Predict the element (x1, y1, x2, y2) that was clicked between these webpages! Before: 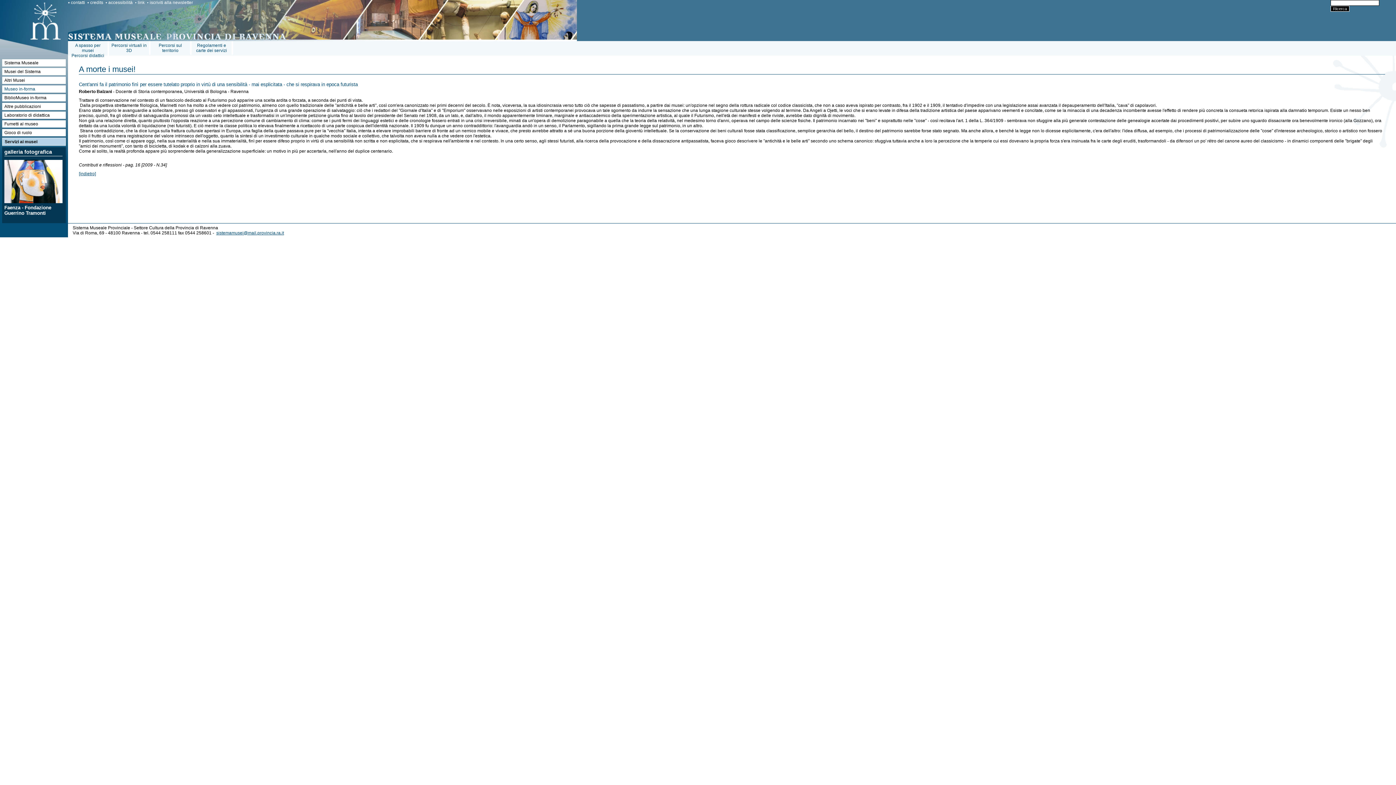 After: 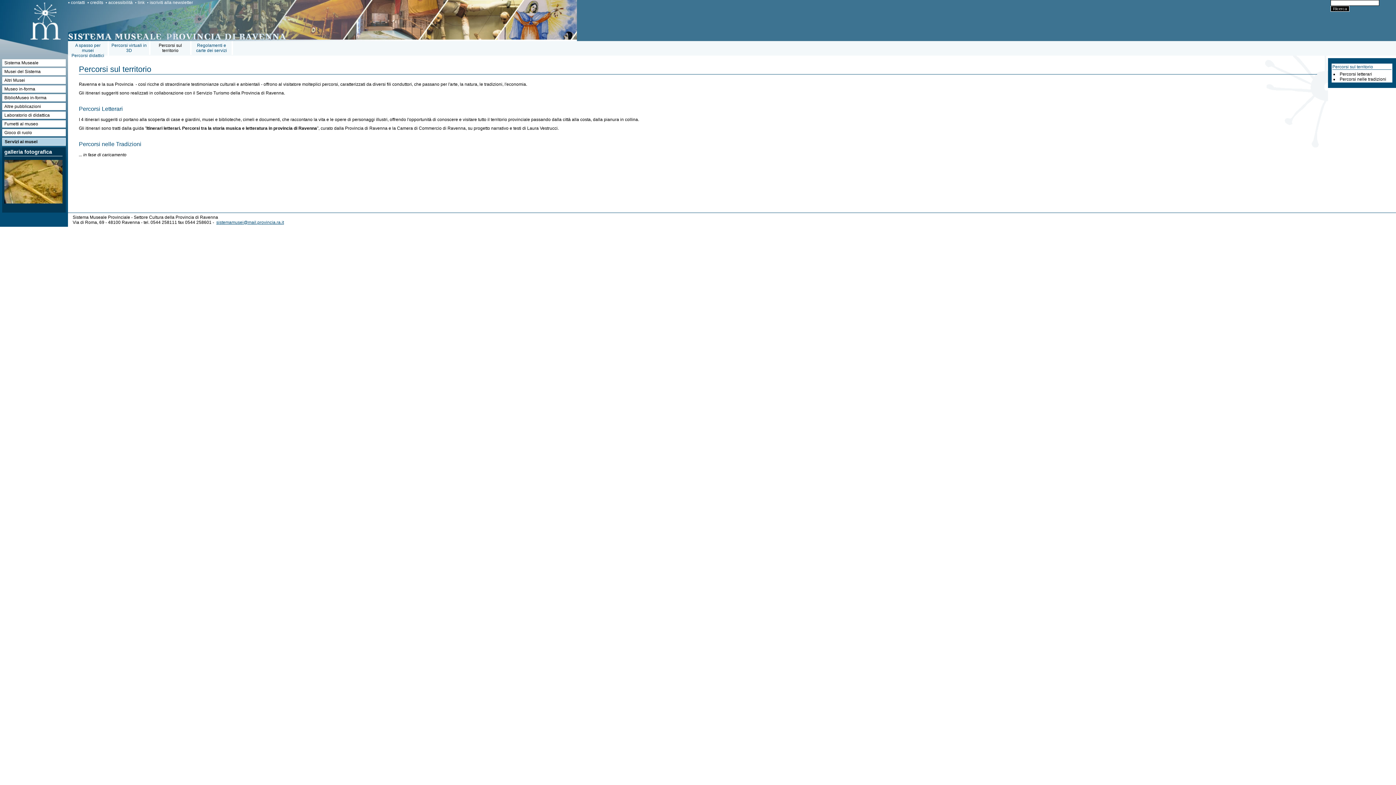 Action: bbox: (150, 41, 190, 54) label: Percorsi sul territorio